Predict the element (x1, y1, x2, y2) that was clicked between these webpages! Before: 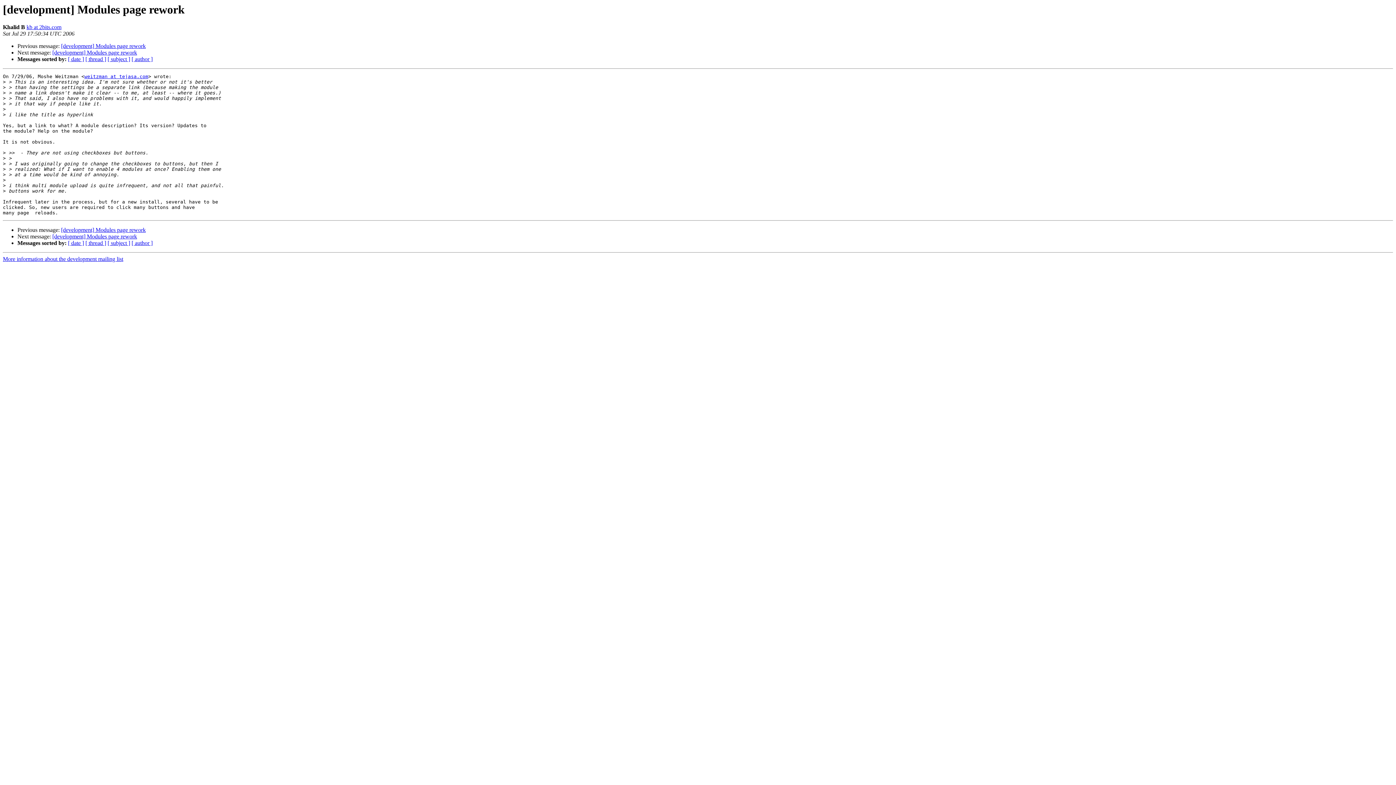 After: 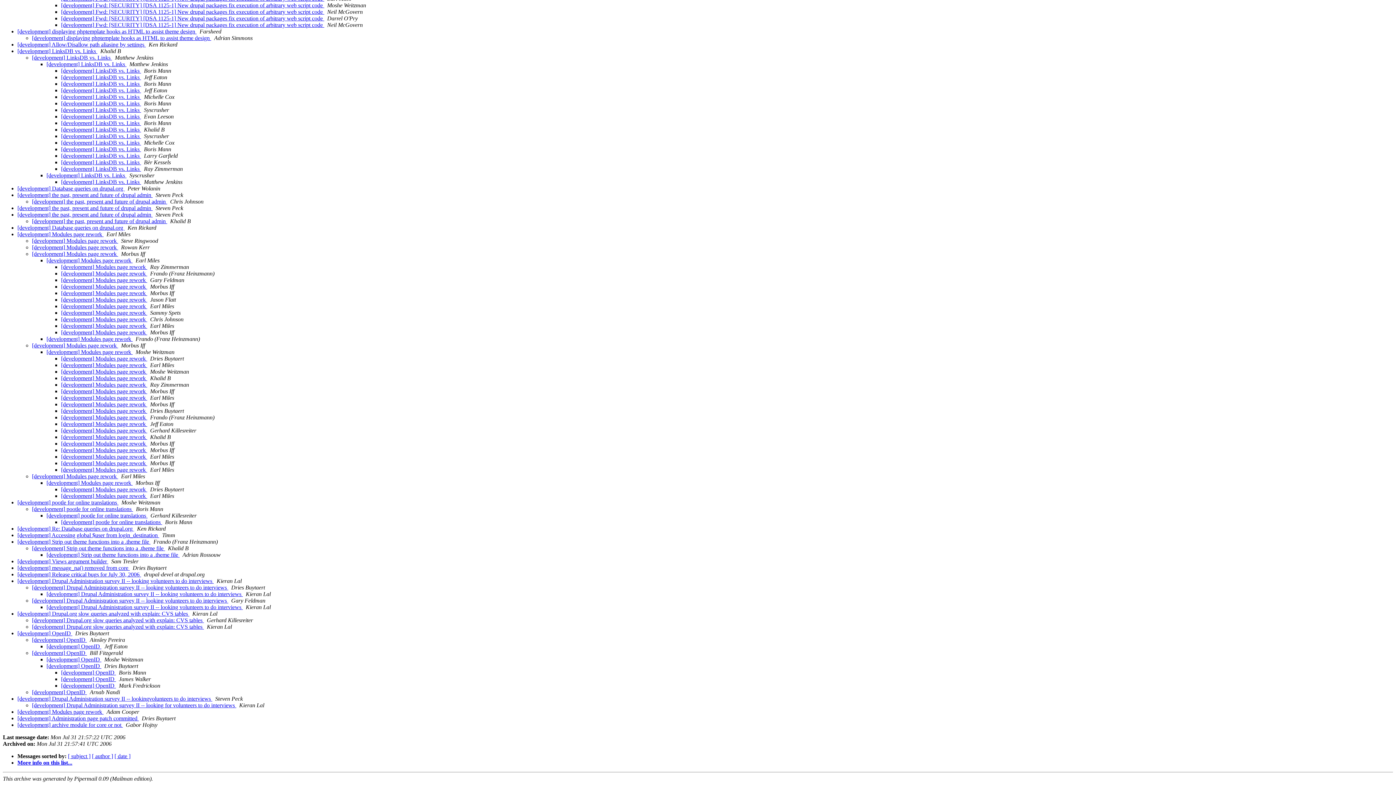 Action: bbox: (85, 240, 106, 246) label: [ thread ]